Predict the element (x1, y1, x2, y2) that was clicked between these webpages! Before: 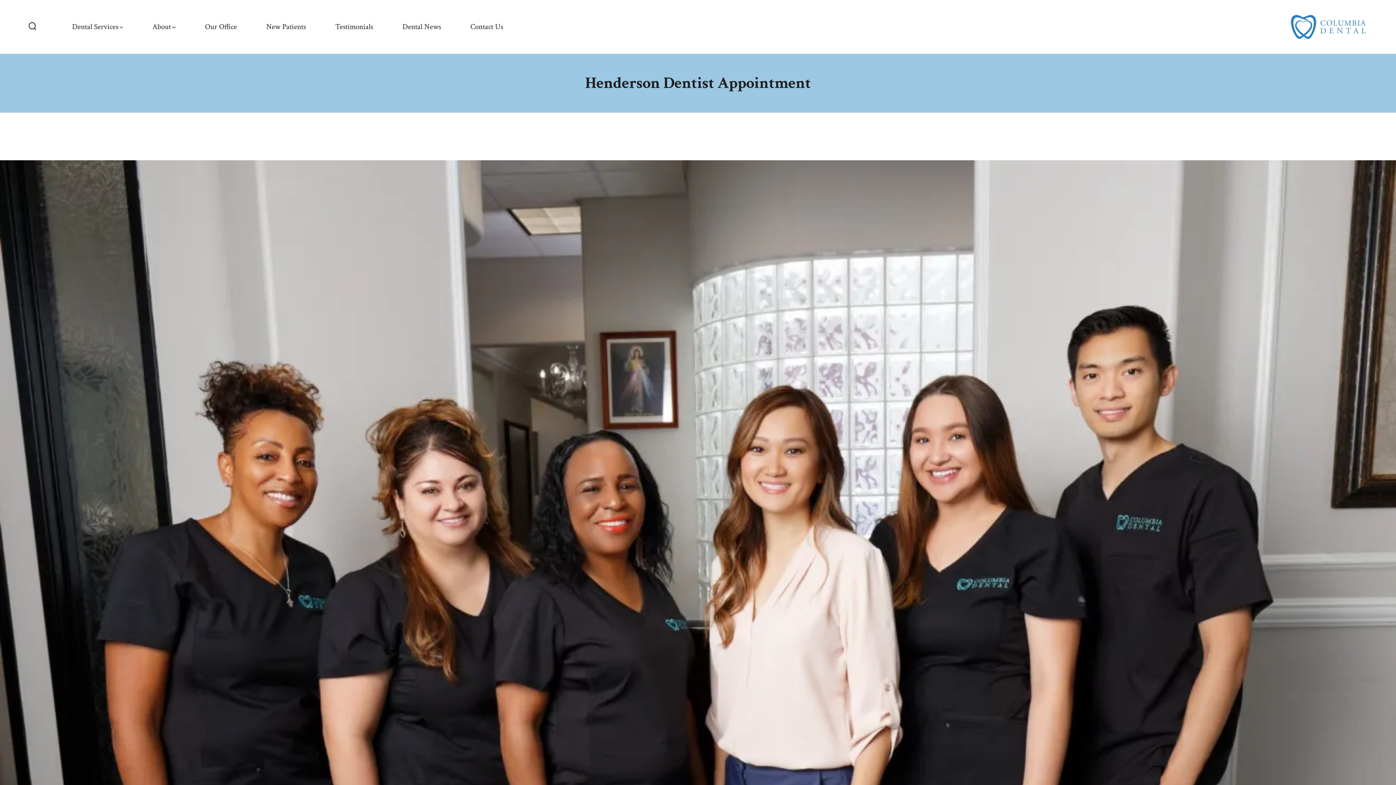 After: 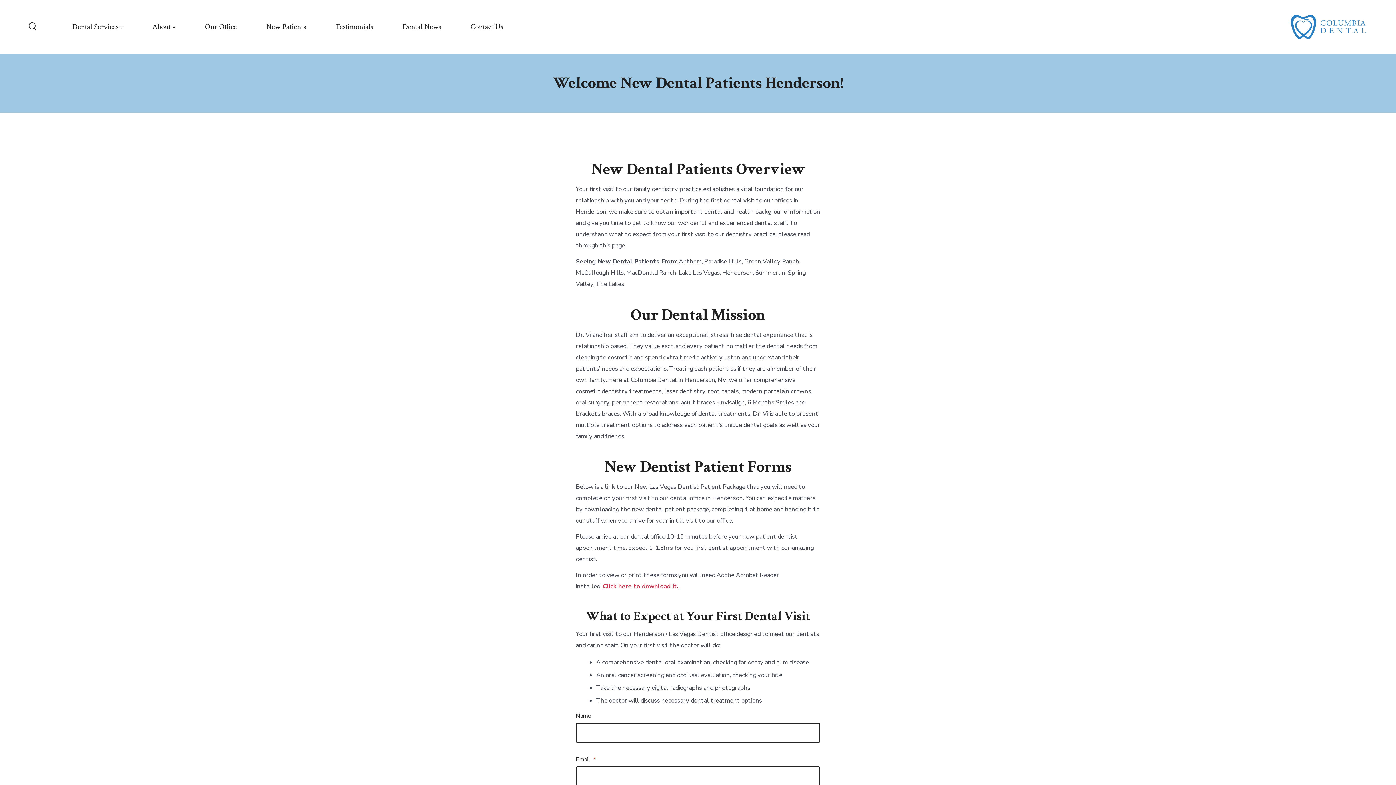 Action: label: New Patients bbox: (266, 20, 306, 33)